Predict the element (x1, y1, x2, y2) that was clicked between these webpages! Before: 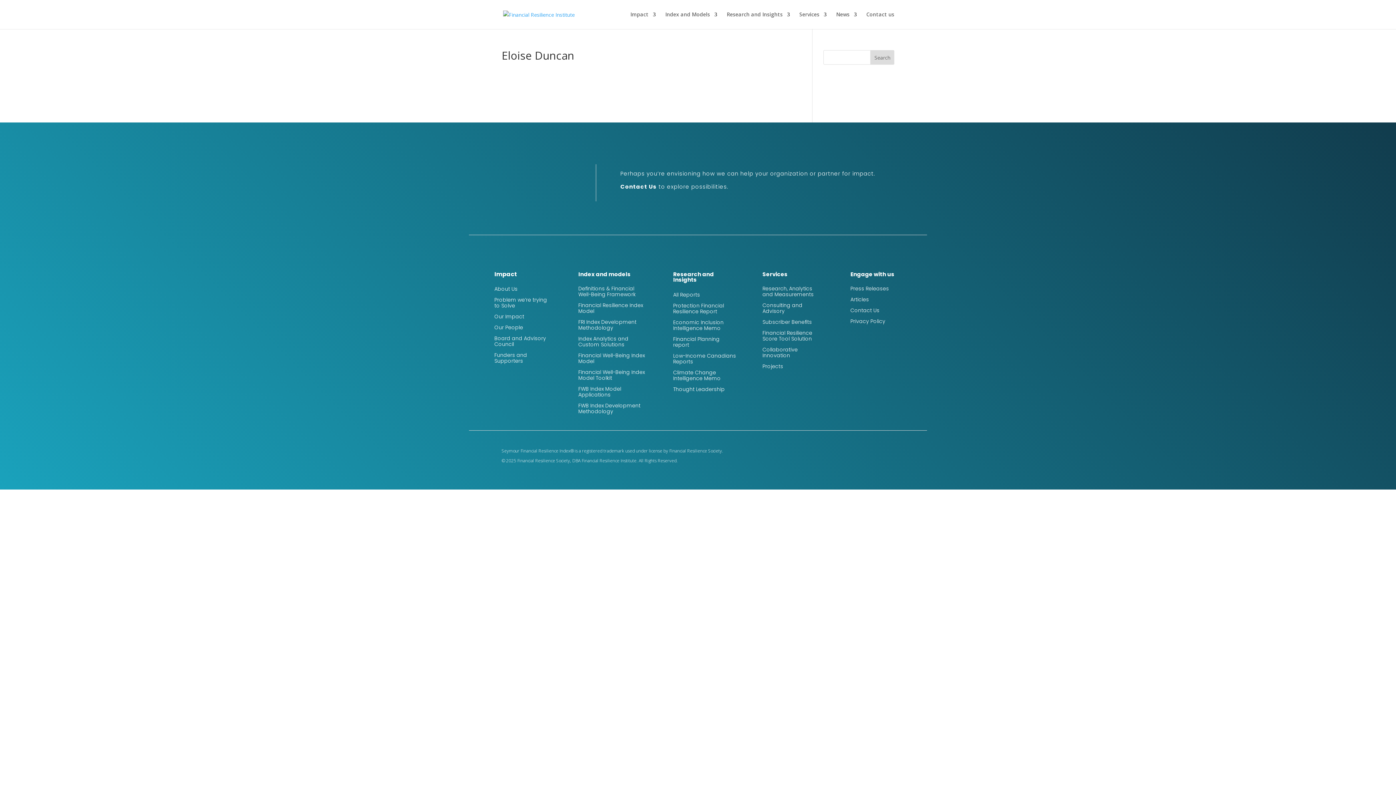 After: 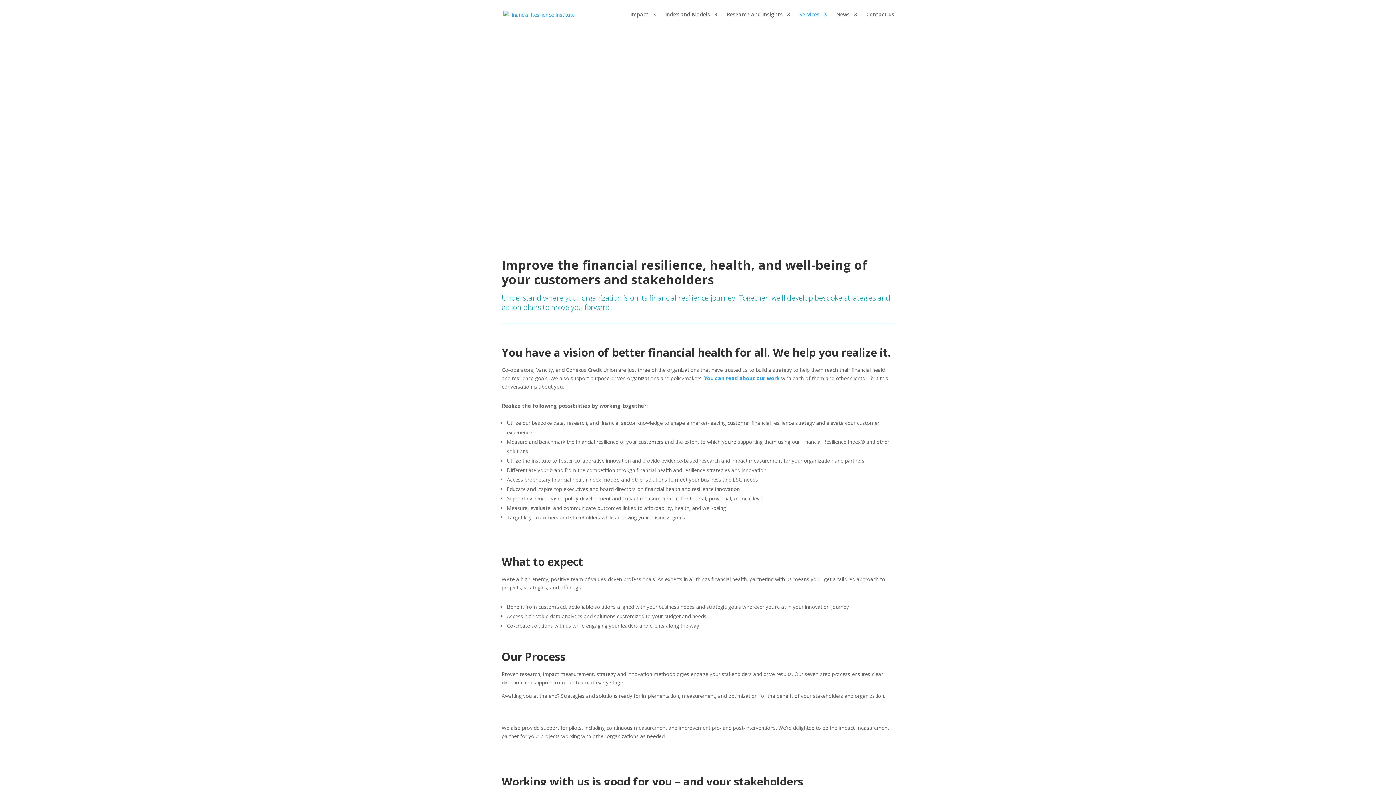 Action: label: Consulting and Advisory bbox: (762, 301, 802, 314)